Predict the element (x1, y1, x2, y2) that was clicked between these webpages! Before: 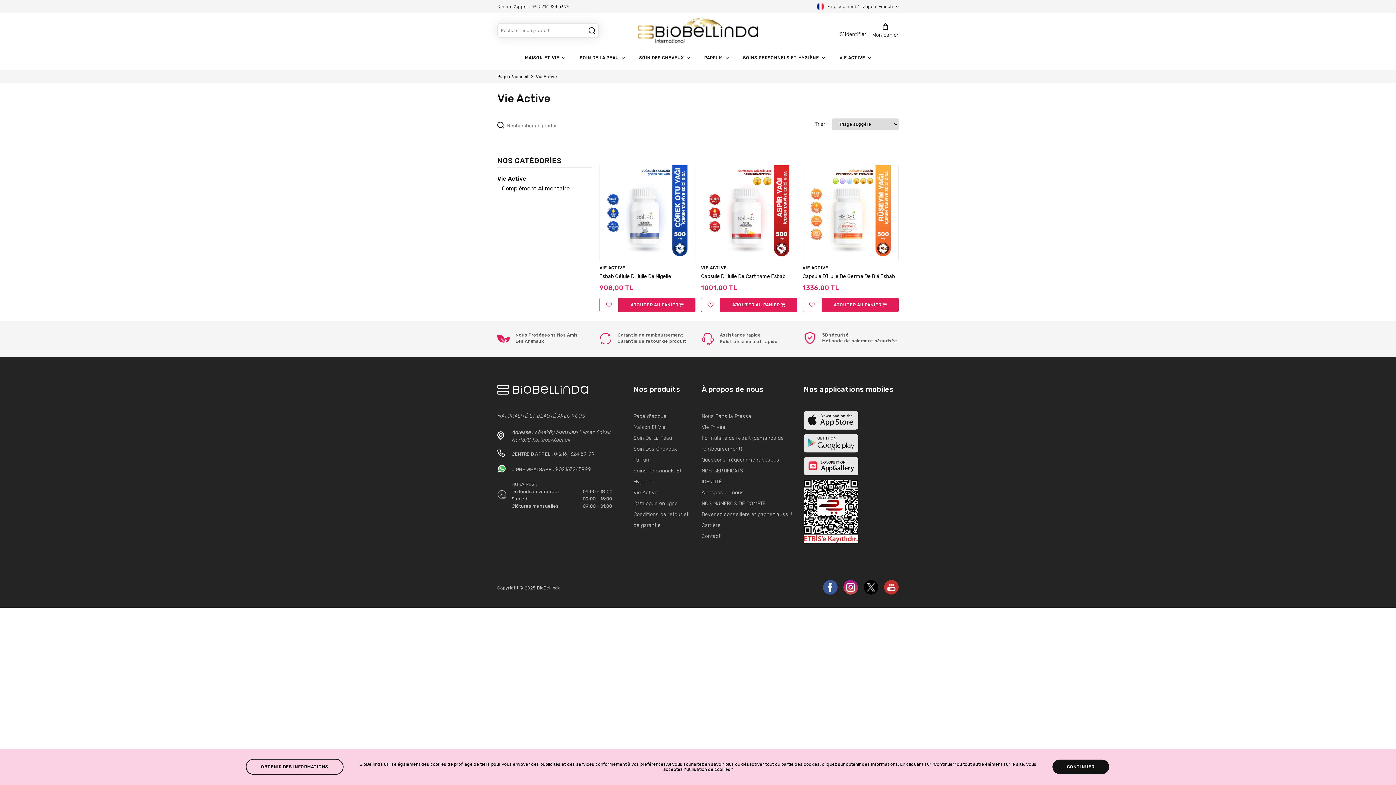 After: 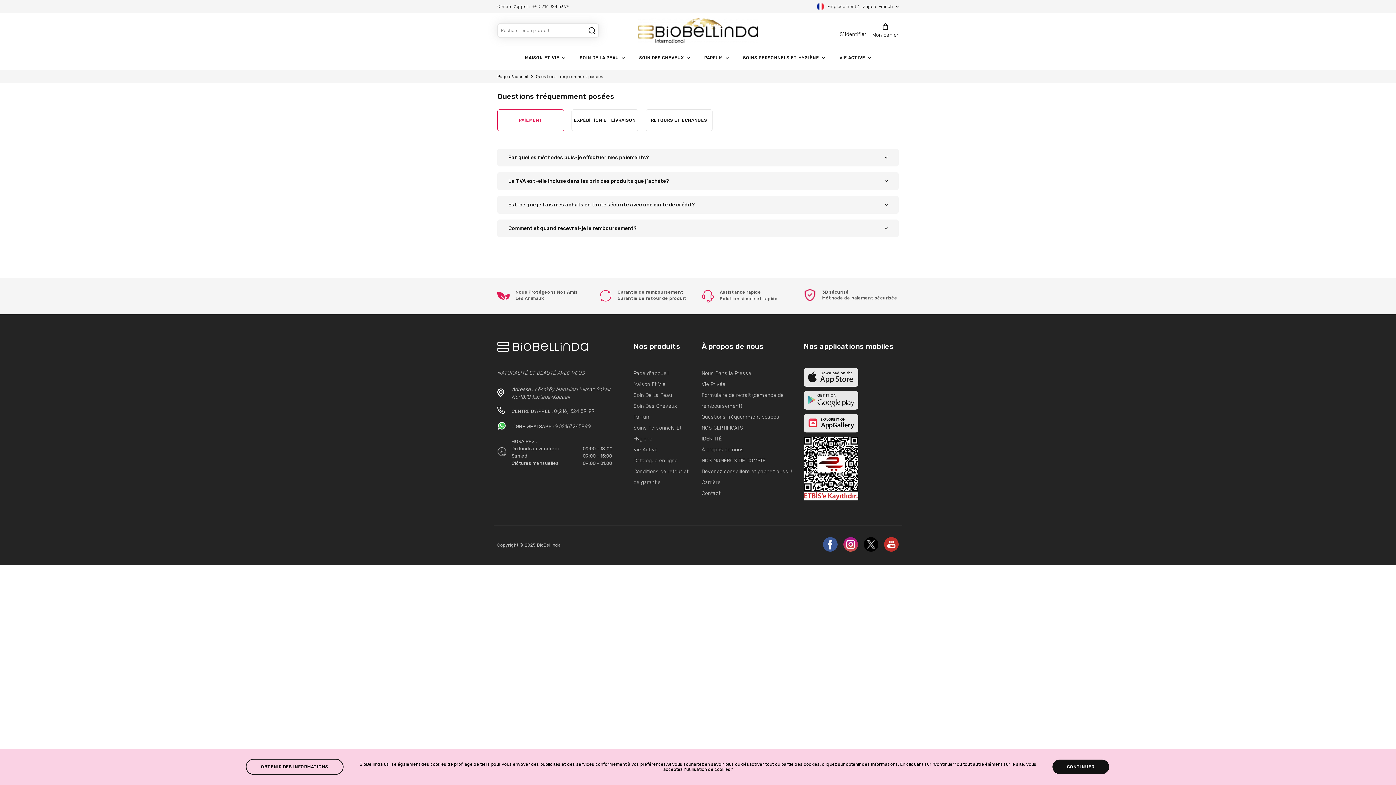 Action: bbox: (701, 455, 779, 465) label: Questions fréquemment posées